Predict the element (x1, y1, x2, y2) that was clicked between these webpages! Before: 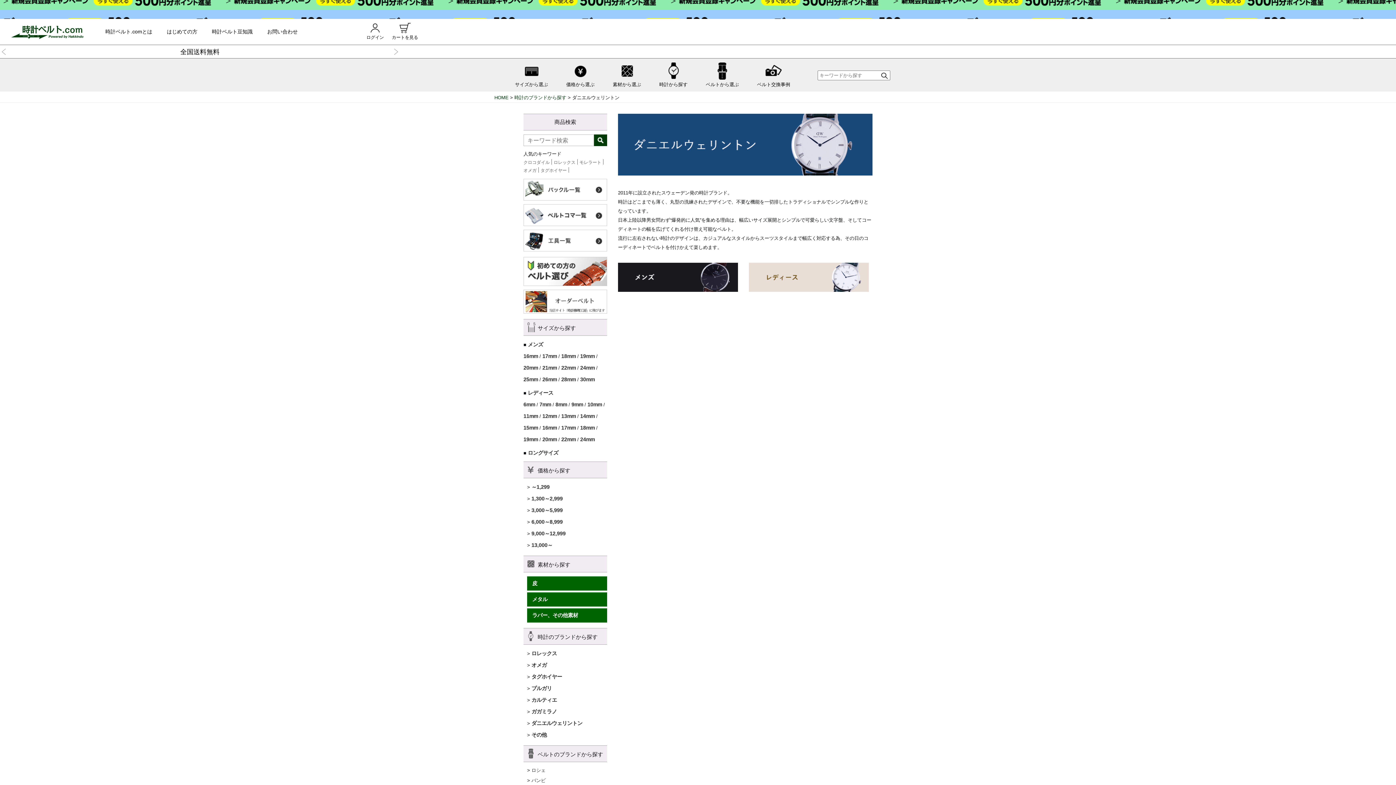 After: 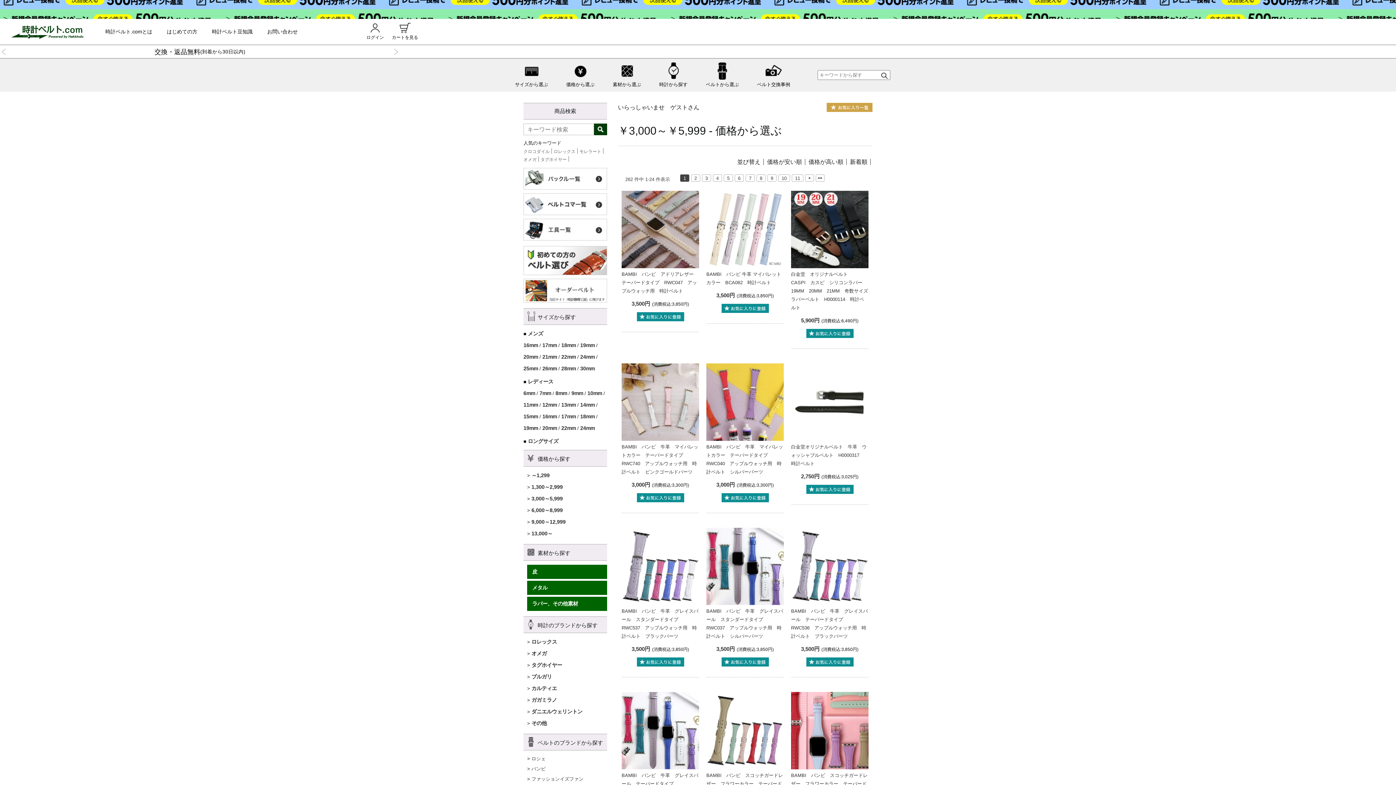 Action: bbox: (531, 507, 562, 513) label: 3,000～5,999